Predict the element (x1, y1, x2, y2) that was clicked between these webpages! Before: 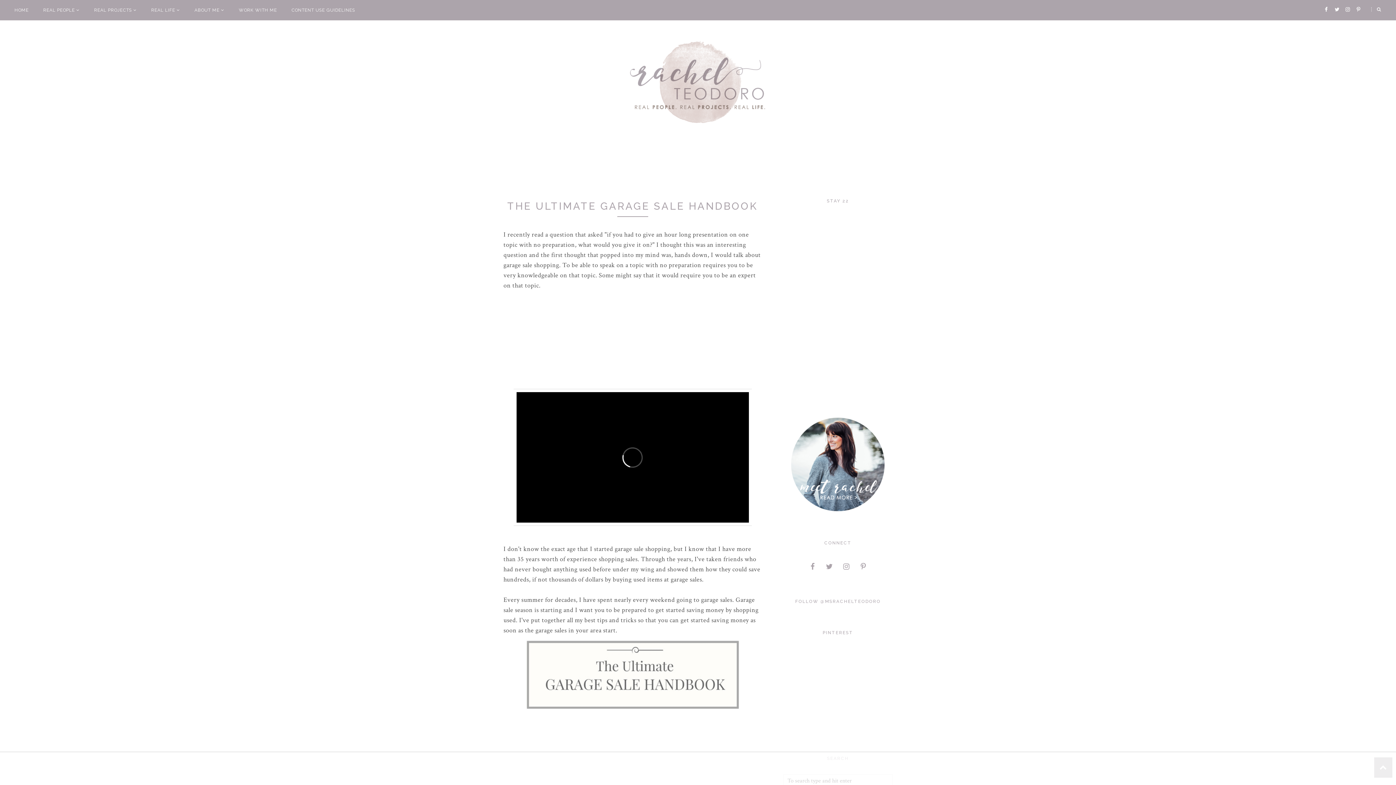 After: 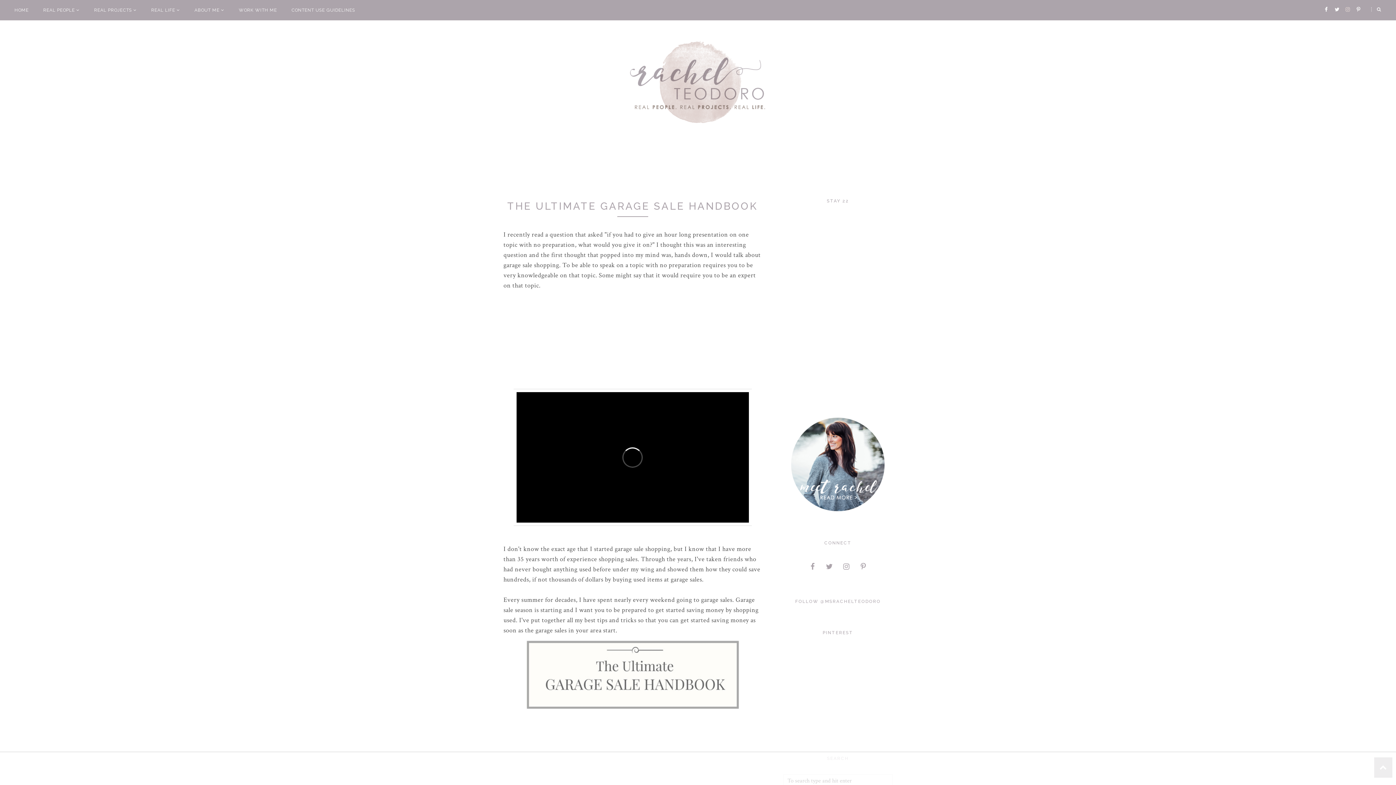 Action: bbox: (1345, 0, 1350, 18)